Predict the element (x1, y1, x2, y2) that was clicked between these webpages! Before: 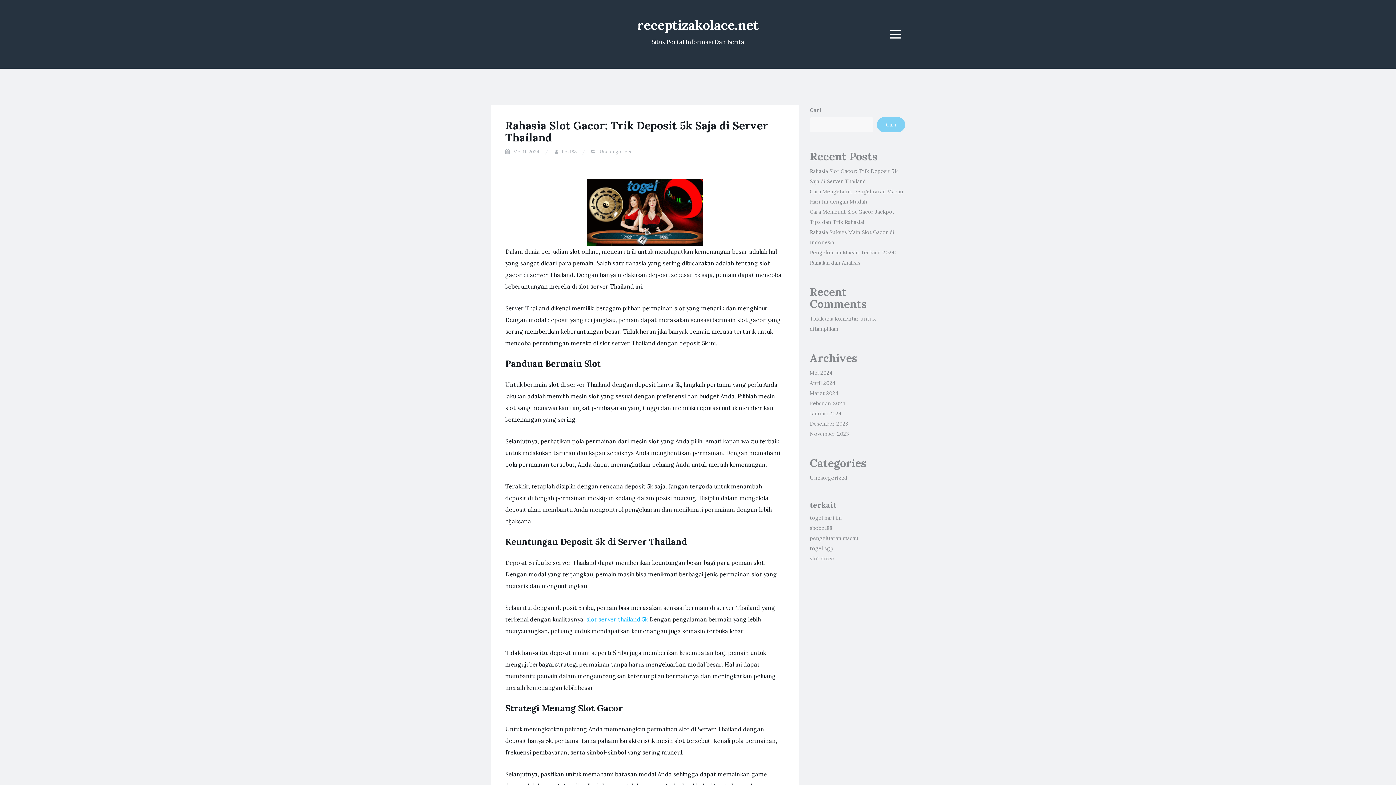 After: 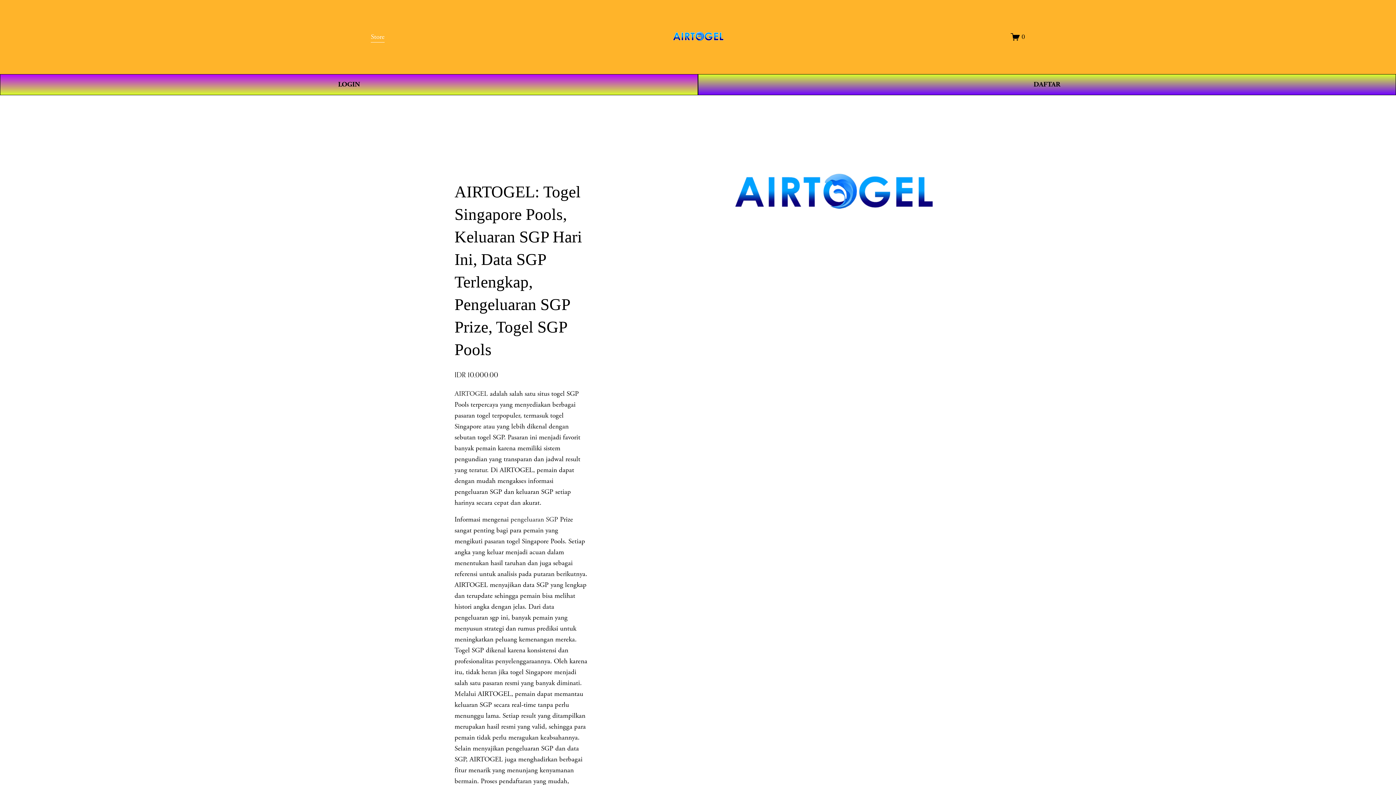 Action: label: togel sgp bbox: (810, 545, 833, 552)